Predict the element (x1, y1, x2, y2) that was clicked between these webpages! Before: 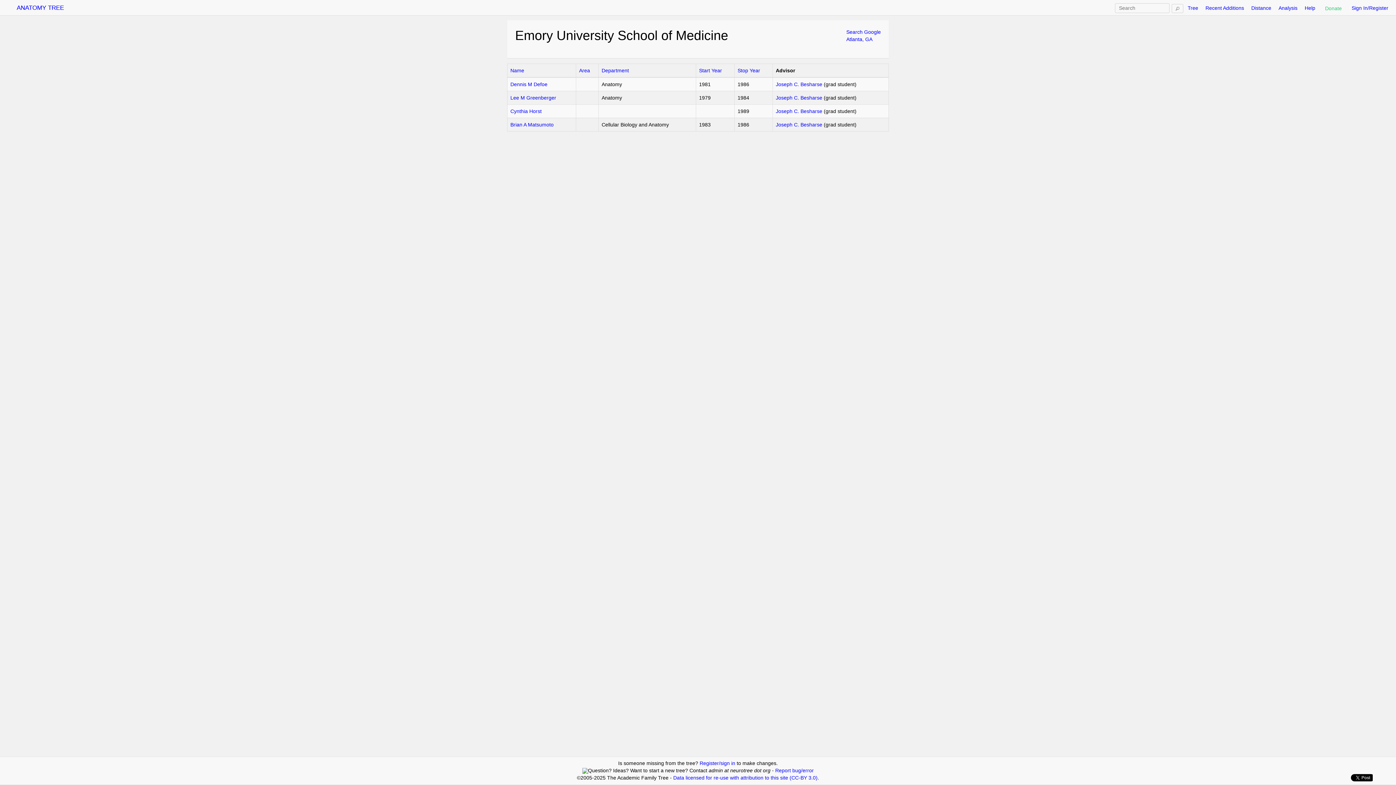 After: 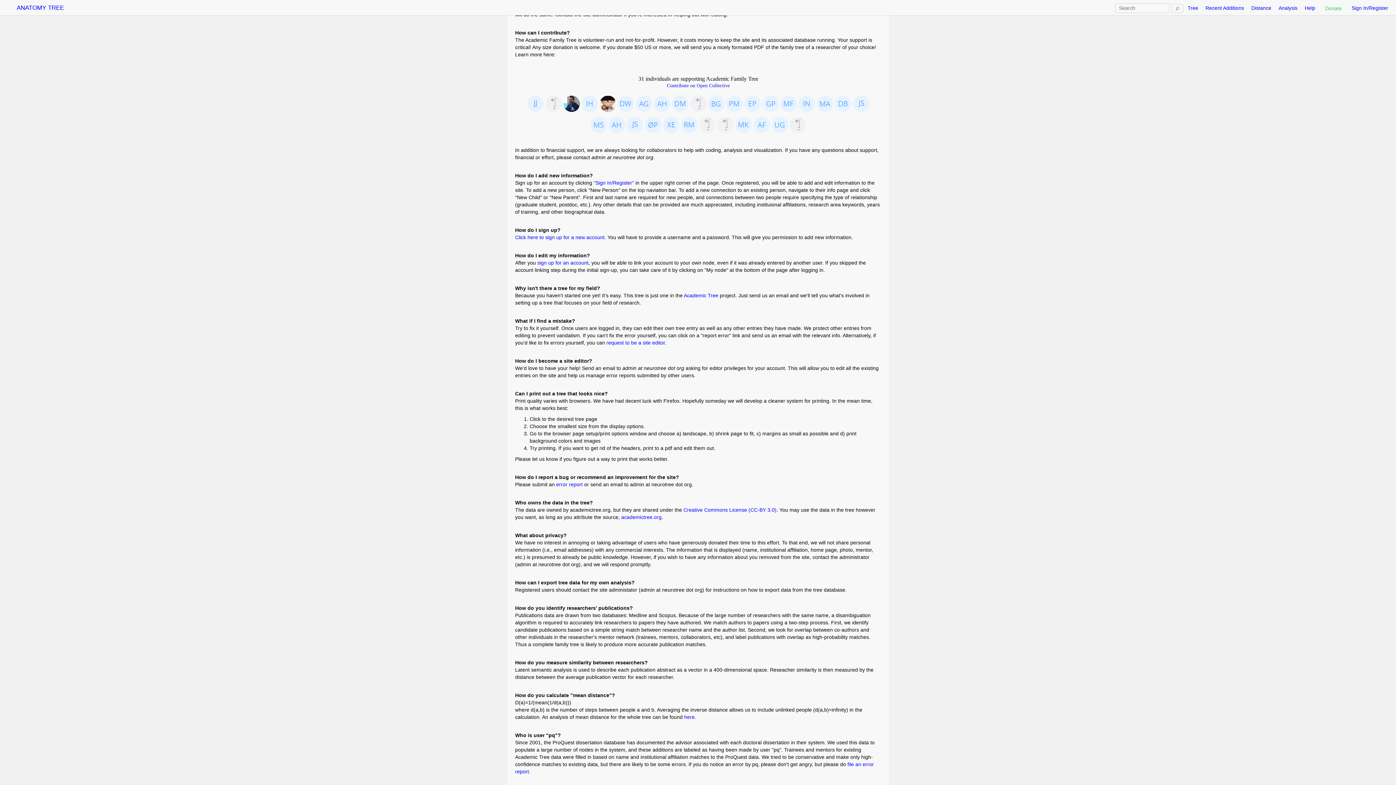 Action: bbox: (1323, 3, 1344, 13) label: Donate